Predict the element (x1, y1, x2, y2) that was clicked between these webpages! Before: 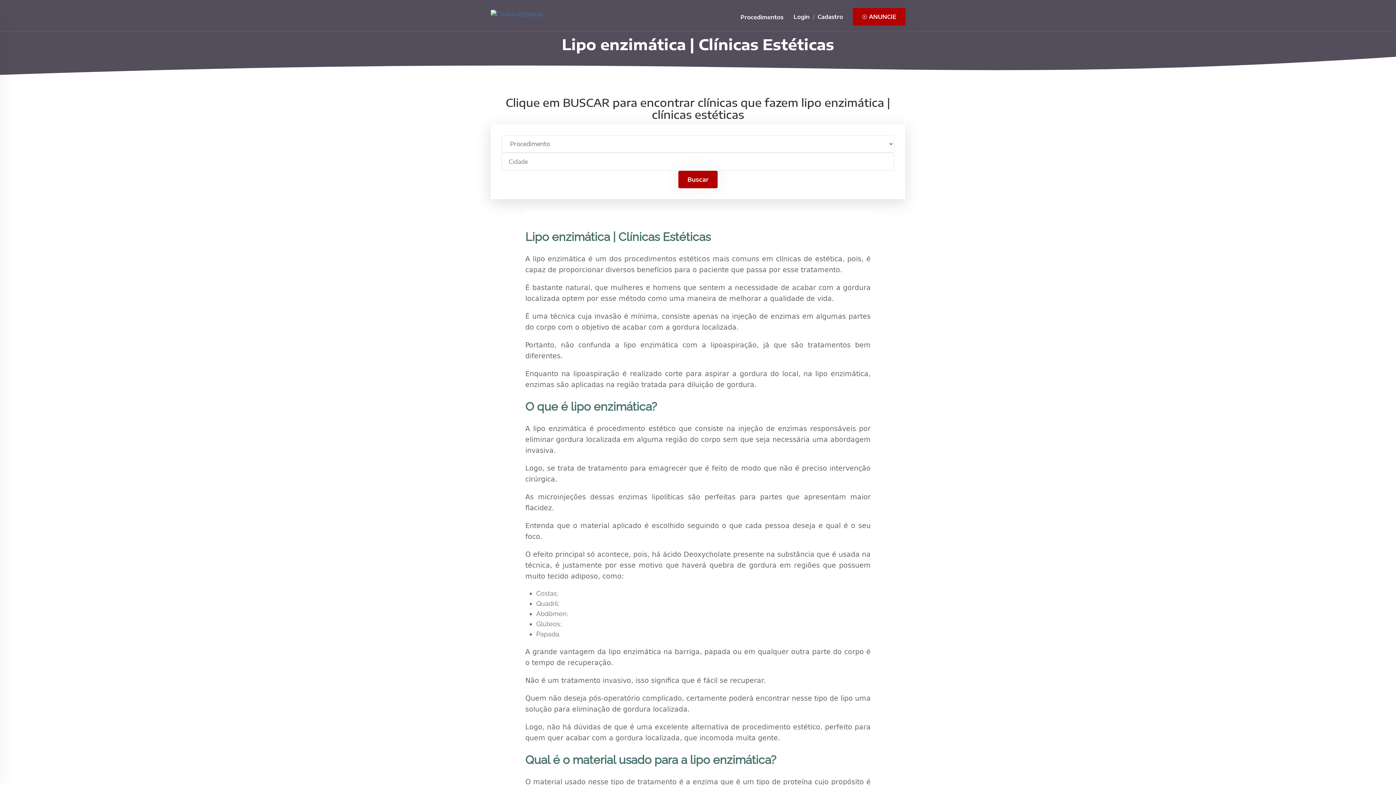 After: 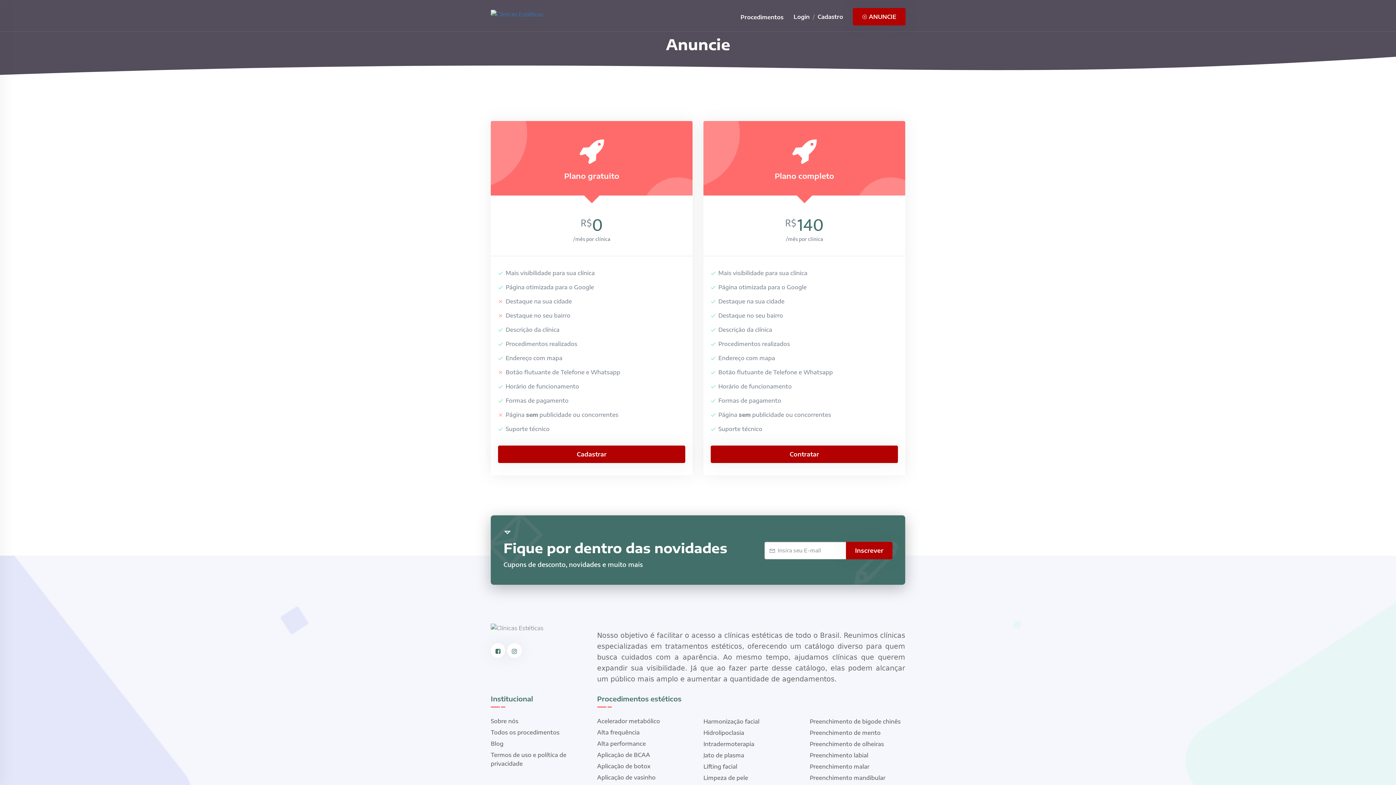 Action: label:  ANUNCIE bbox: (853, 8, 905, 25)